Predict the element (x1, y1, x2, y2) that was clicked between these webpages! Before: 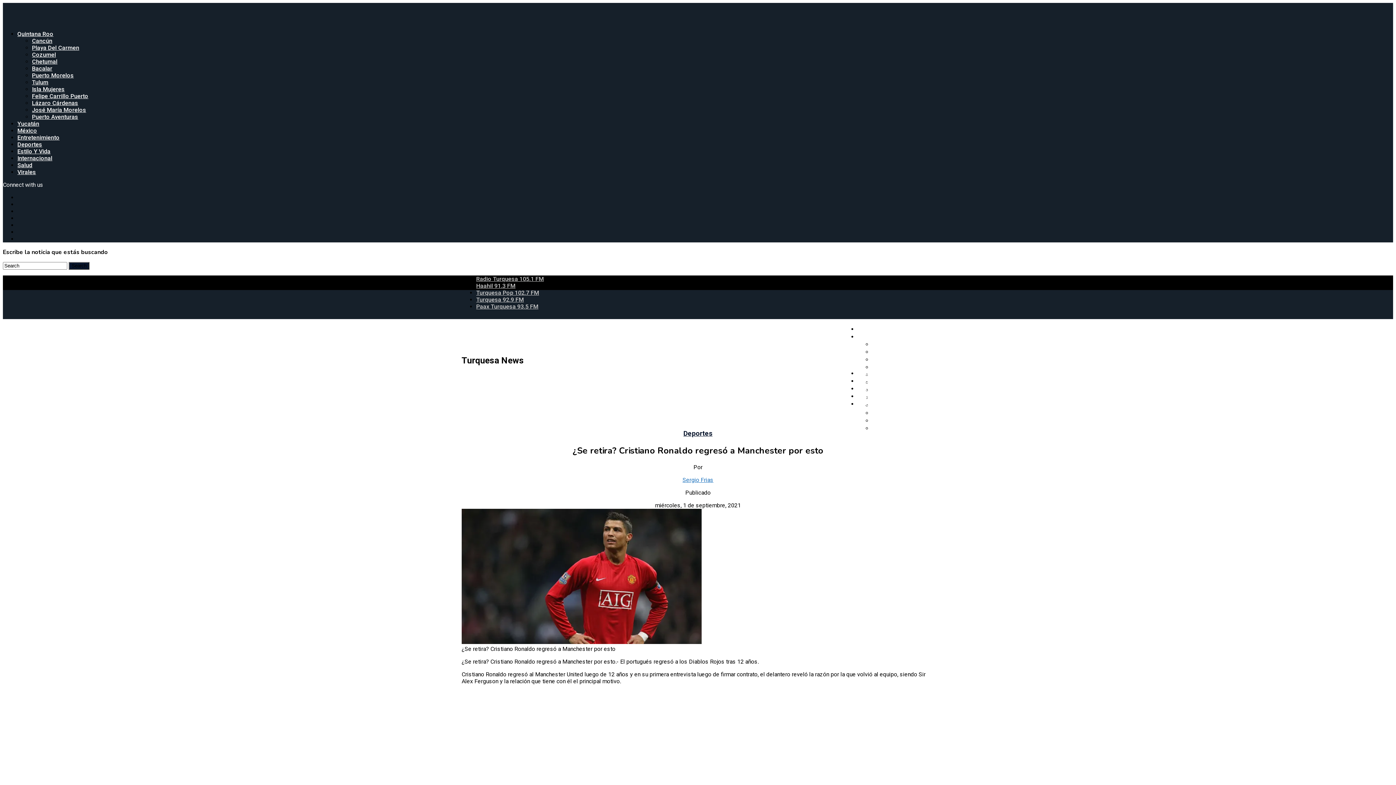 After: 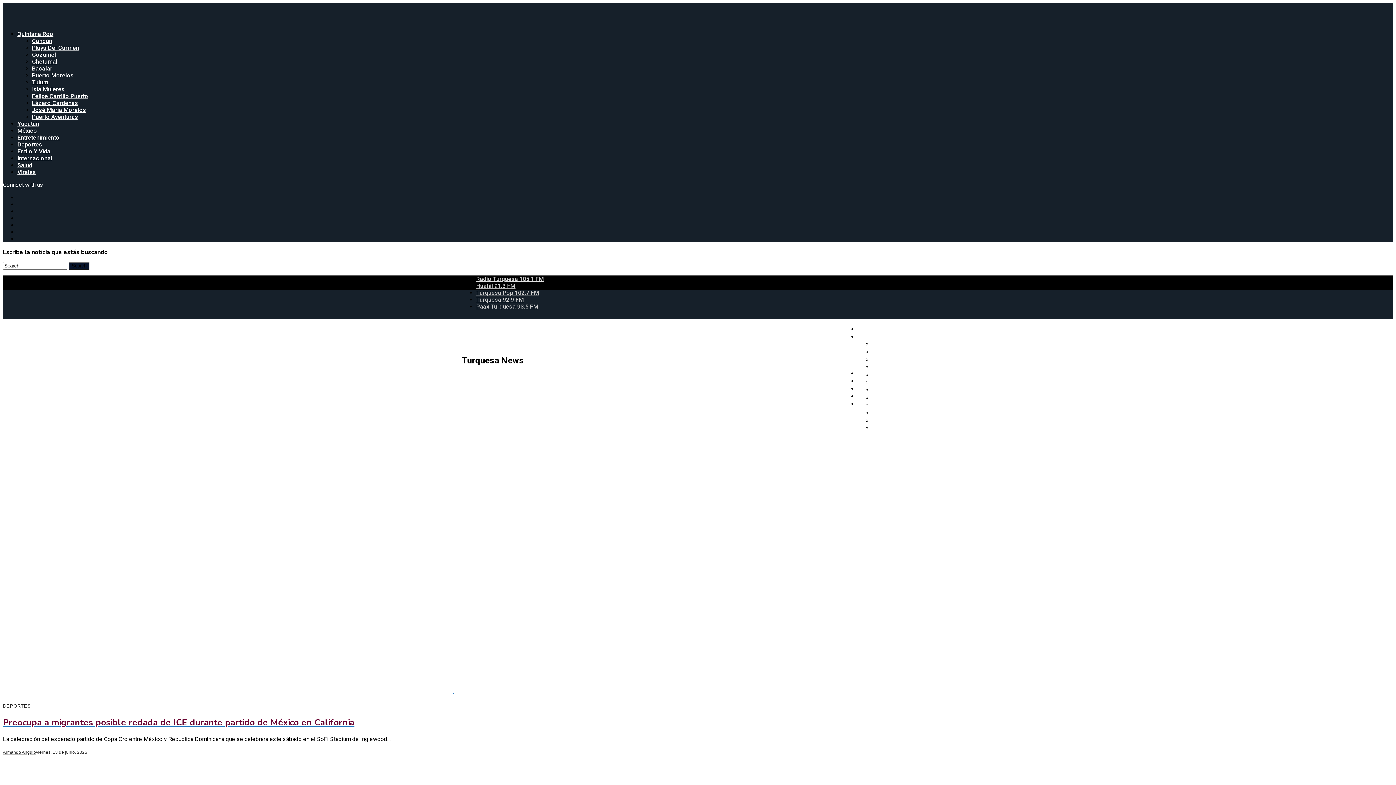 Action: bbox: (683, 429, 712, 437) label: Deportes